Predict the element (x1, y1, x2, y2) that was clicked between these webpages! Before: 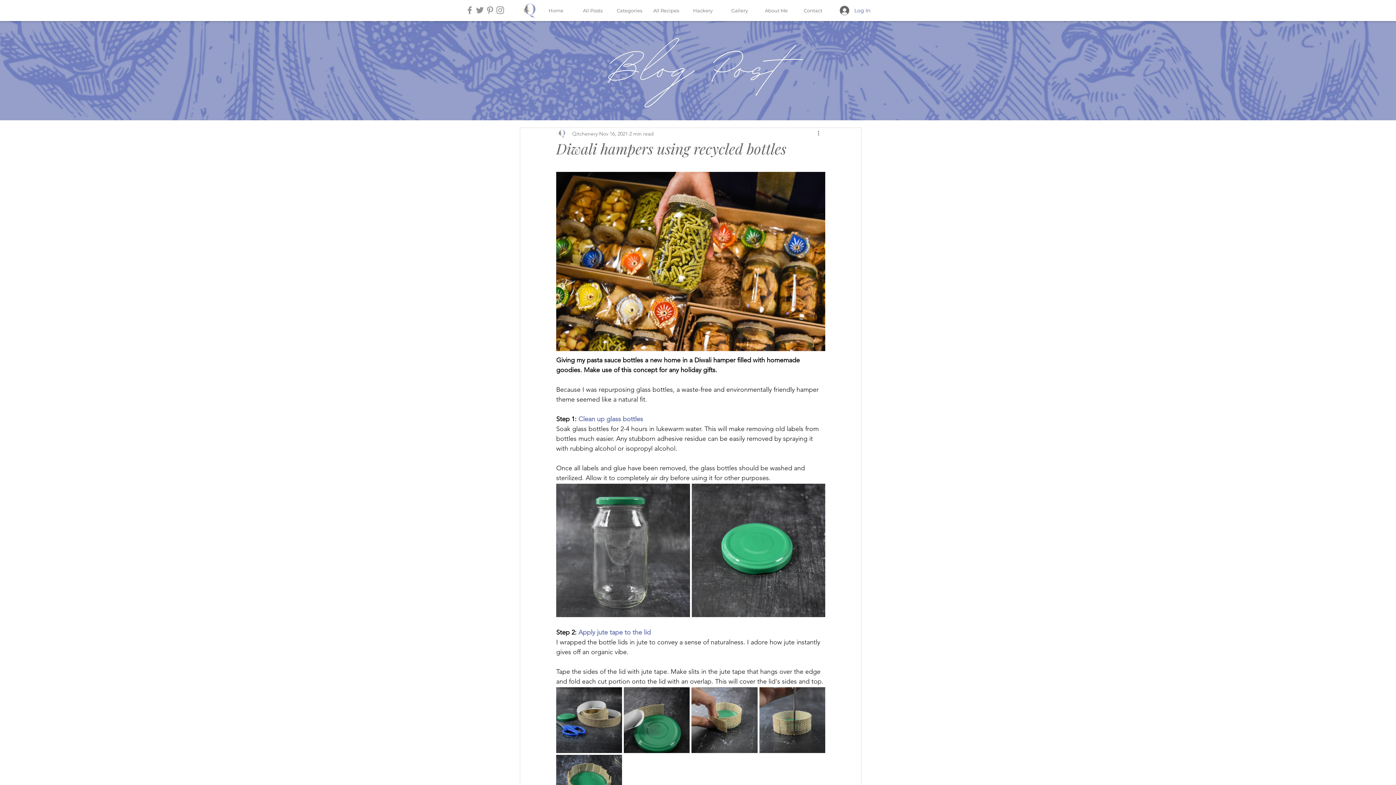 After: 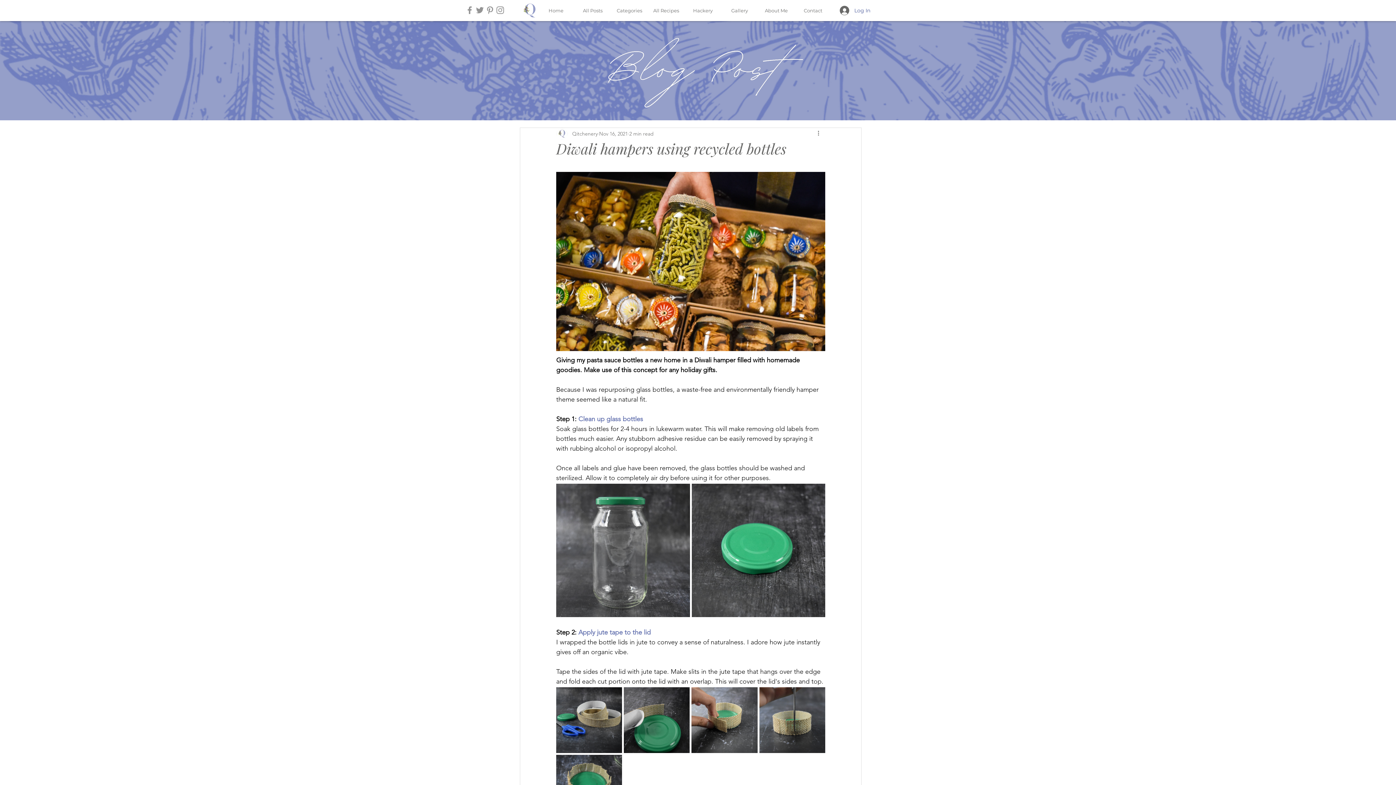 Action: label: Facebook bbox: (464, 5, 474, 15)